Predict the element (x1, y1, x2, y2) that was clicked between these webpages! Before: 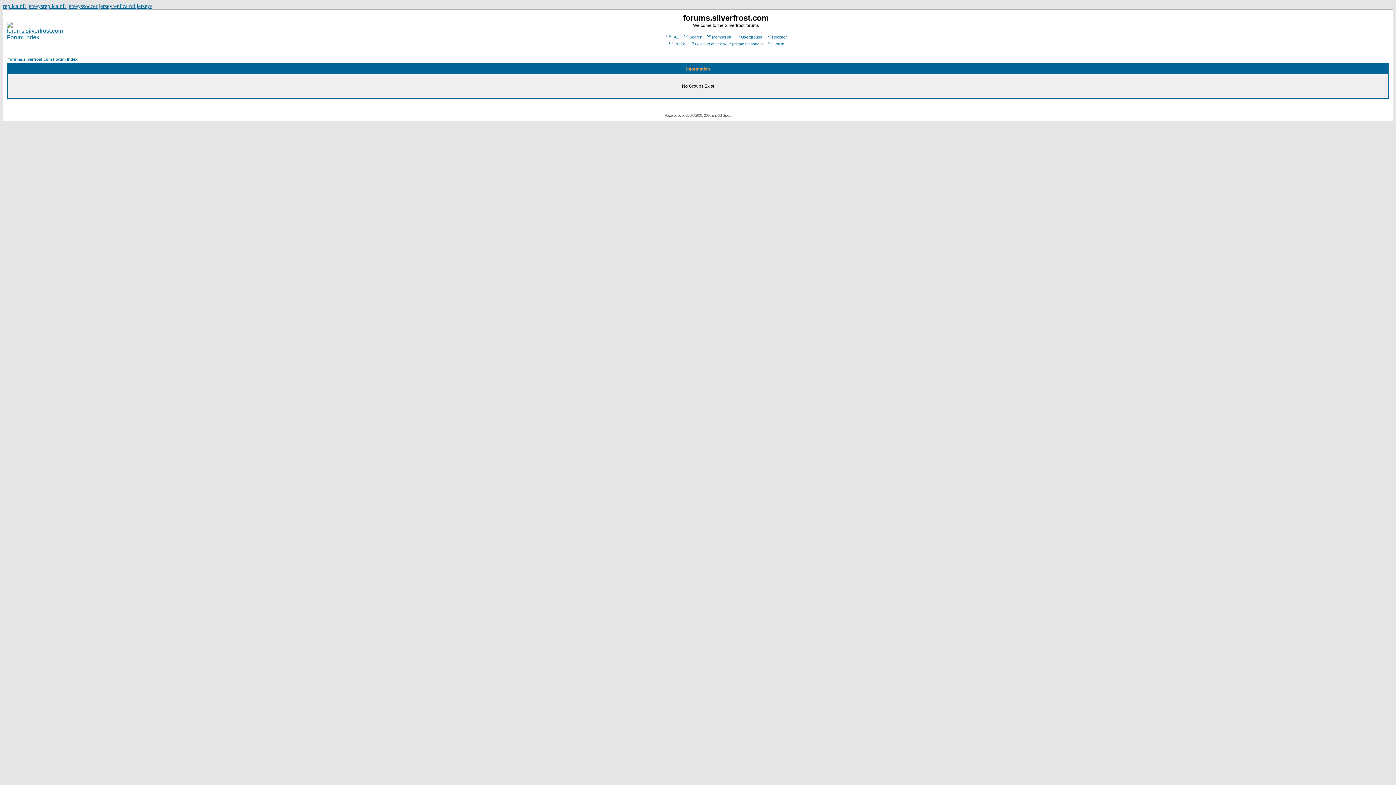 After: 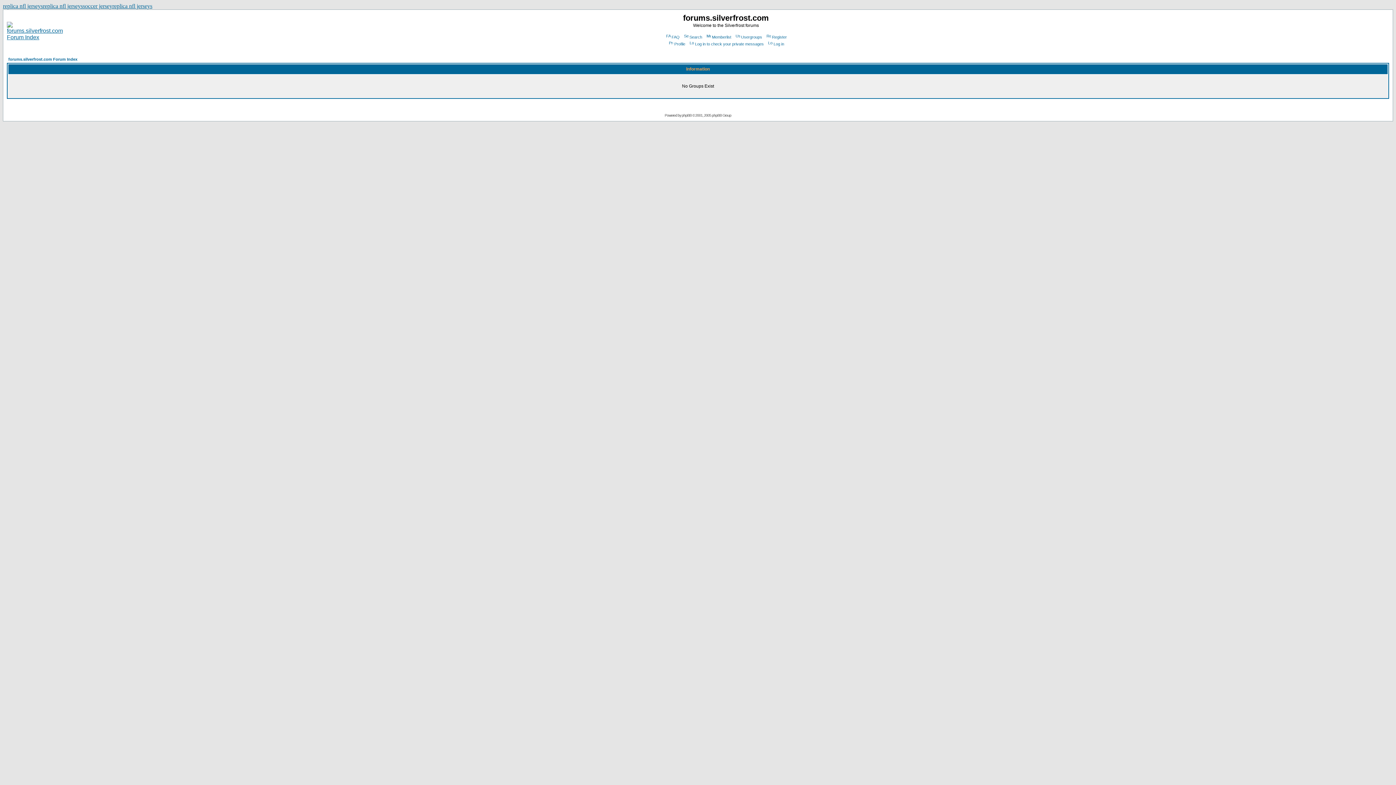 Action: bbox: (734, 34, 762, 39) label: Usergroups